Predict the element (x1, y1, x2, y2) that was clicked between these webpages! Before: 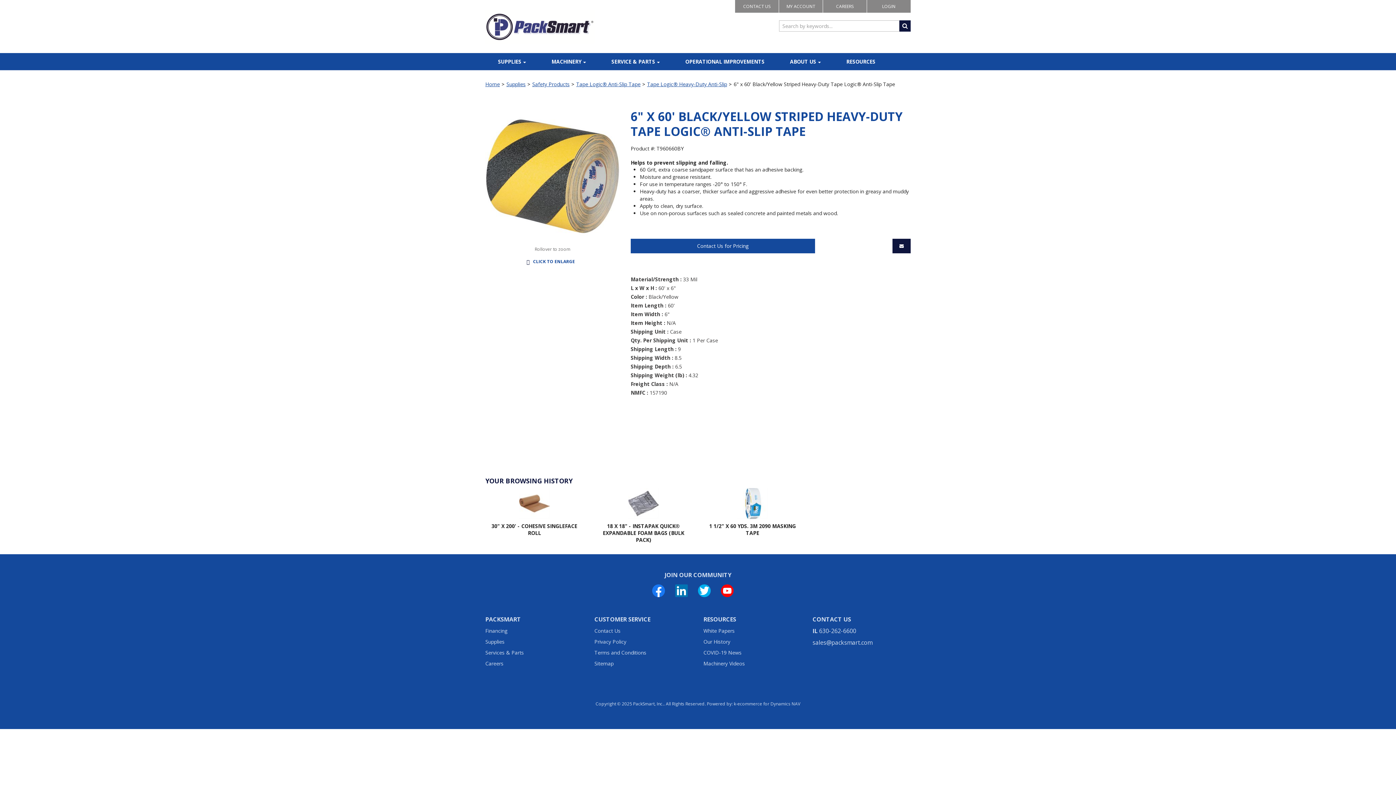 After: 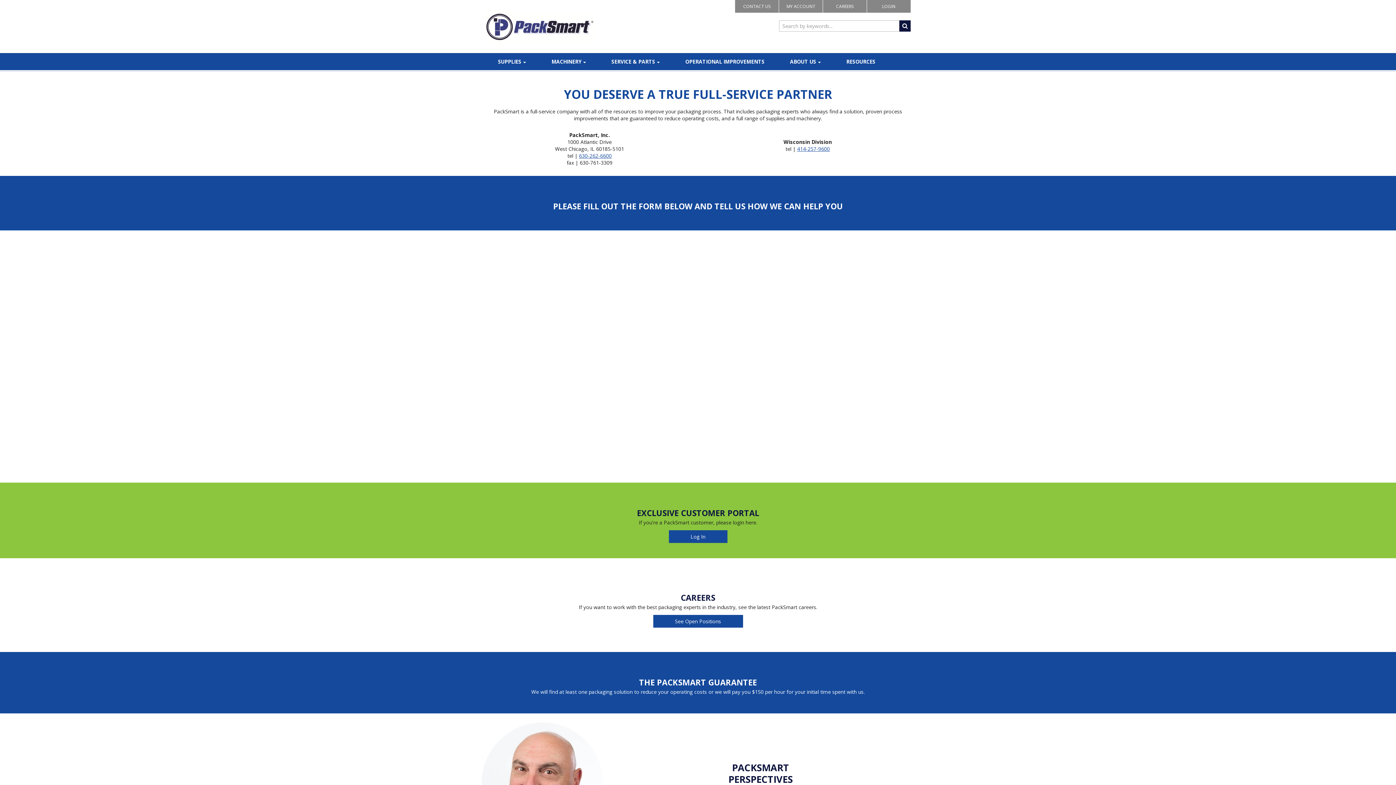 Action: bbox: (630, 239, 815, 253) label: Contact Us for Pricing